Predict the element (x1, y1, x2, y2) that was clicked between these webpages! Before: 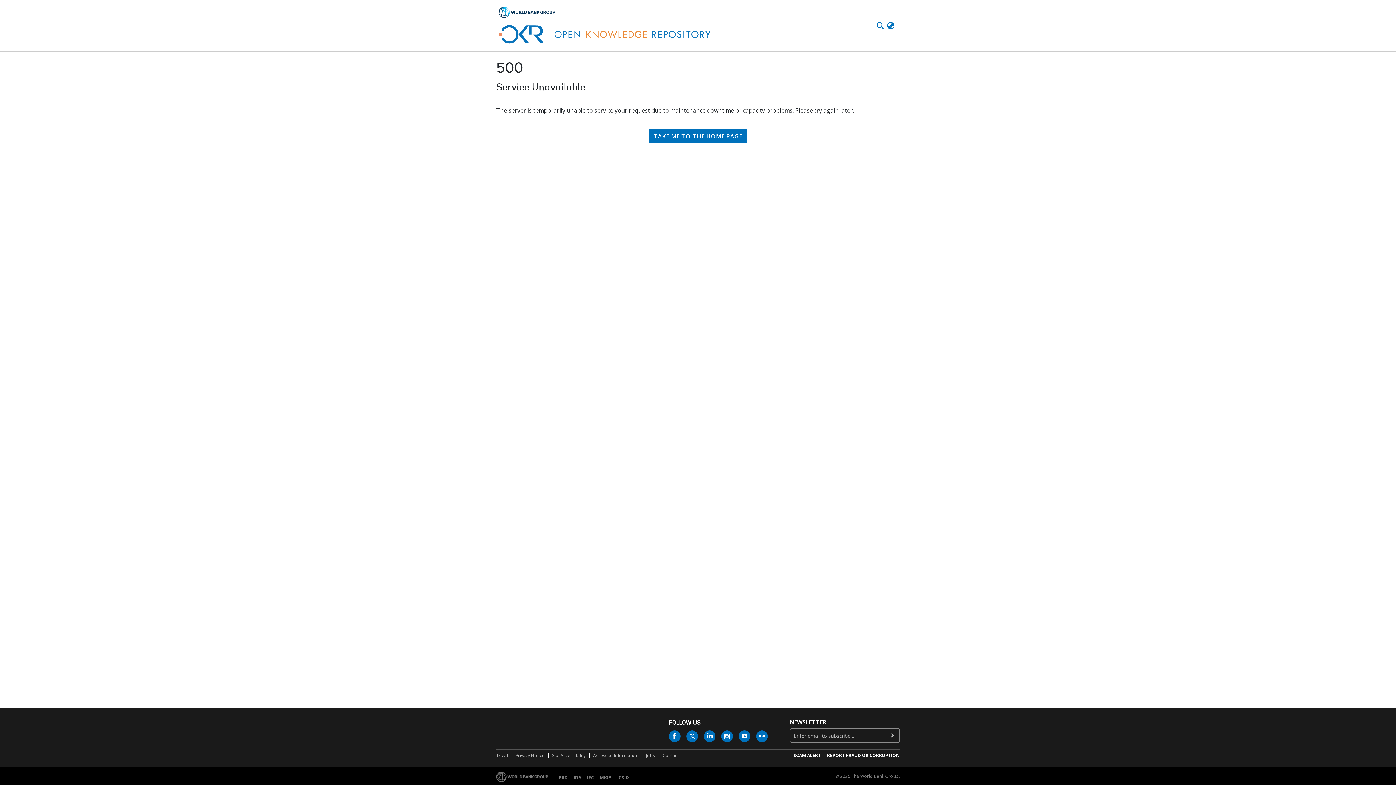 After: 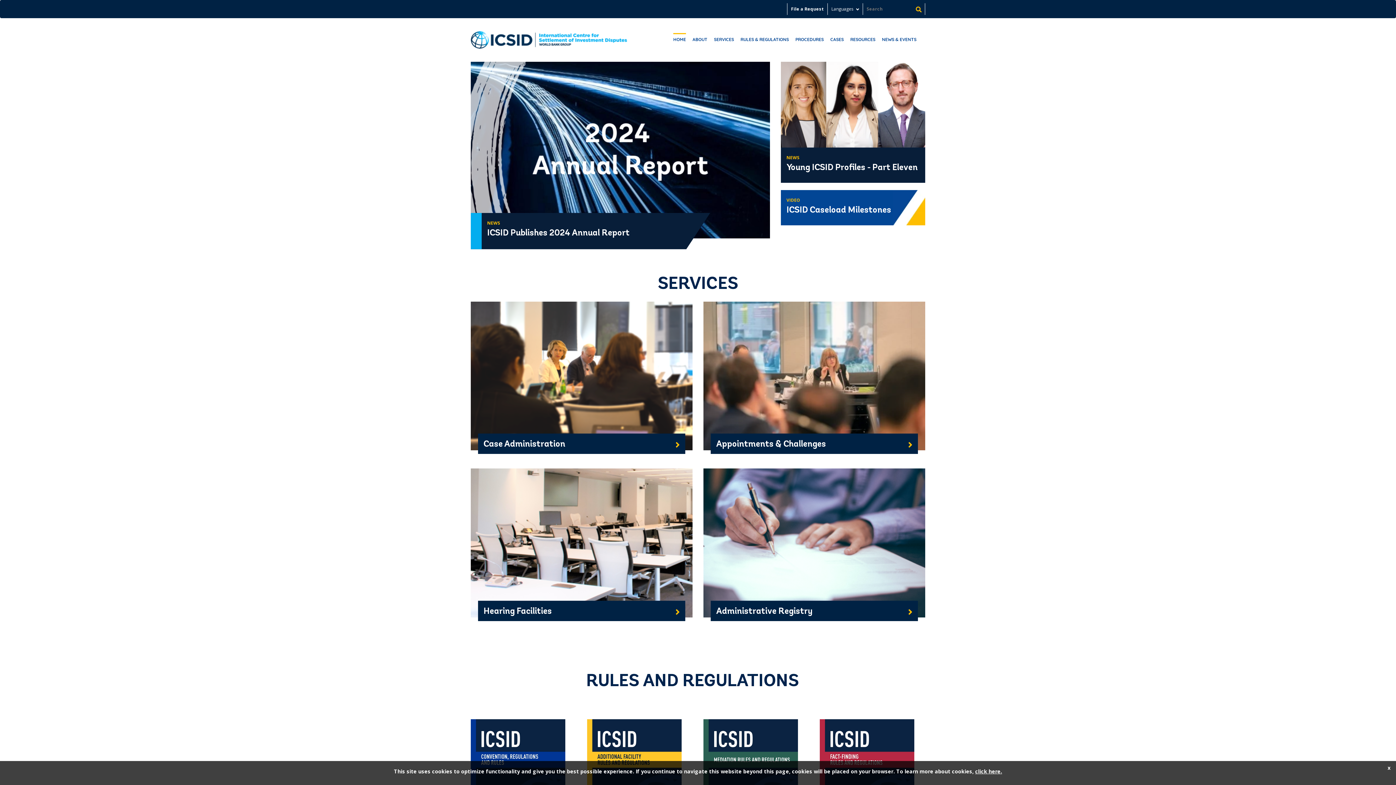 Action: label: ICSID bbox: (614, 774, 632, 781)